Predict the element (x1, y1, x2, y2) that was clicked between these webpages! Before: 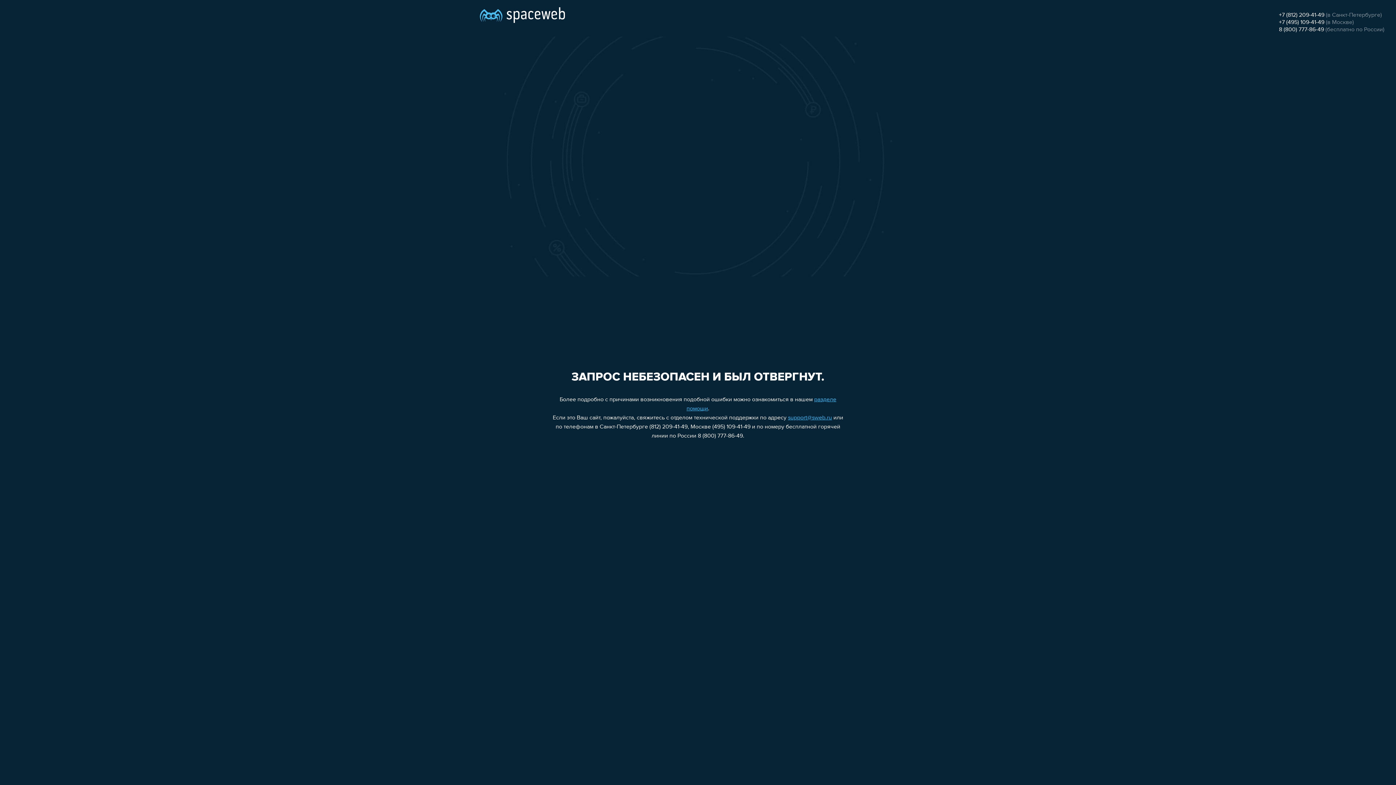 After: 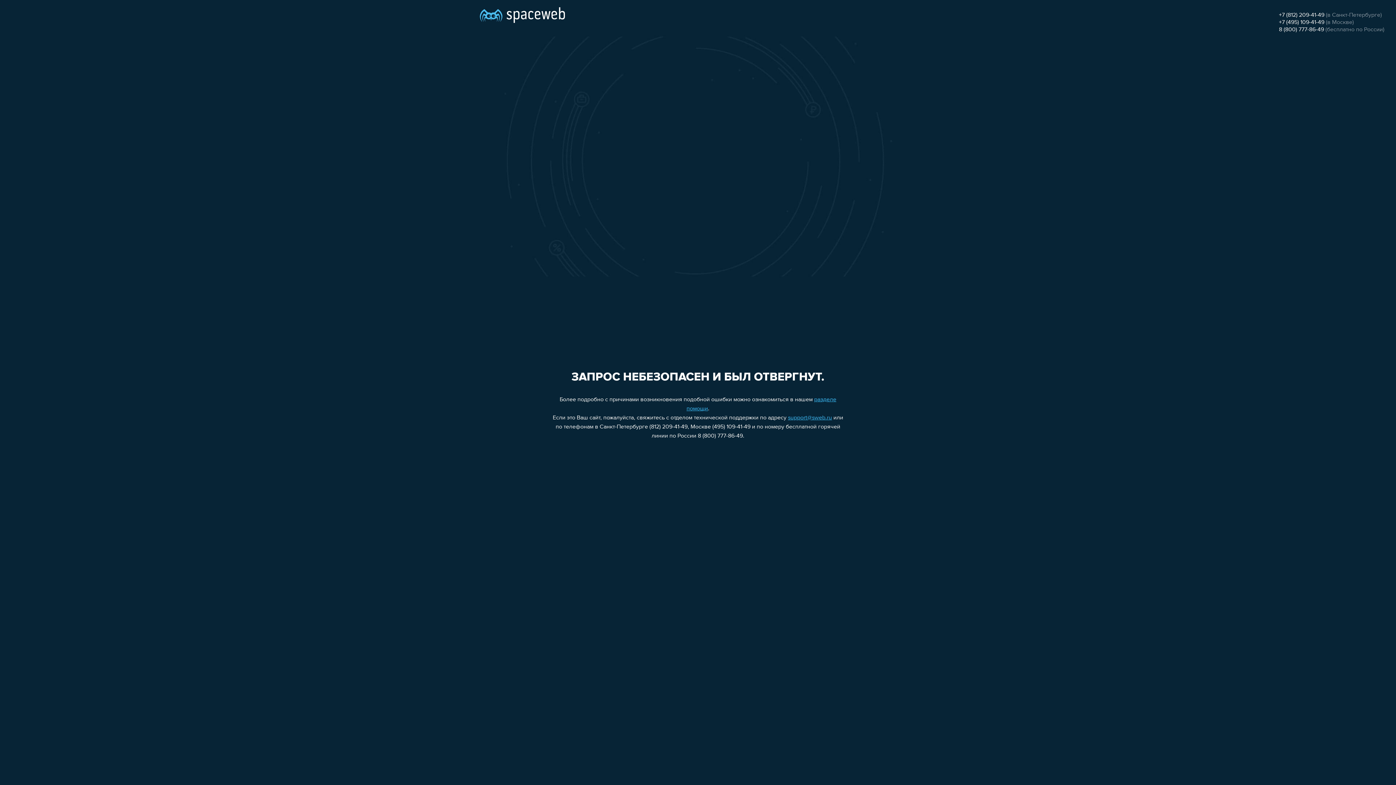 Action: bbox: (1279, 26, 1324, 32) label: 8 (800) 777-86-49